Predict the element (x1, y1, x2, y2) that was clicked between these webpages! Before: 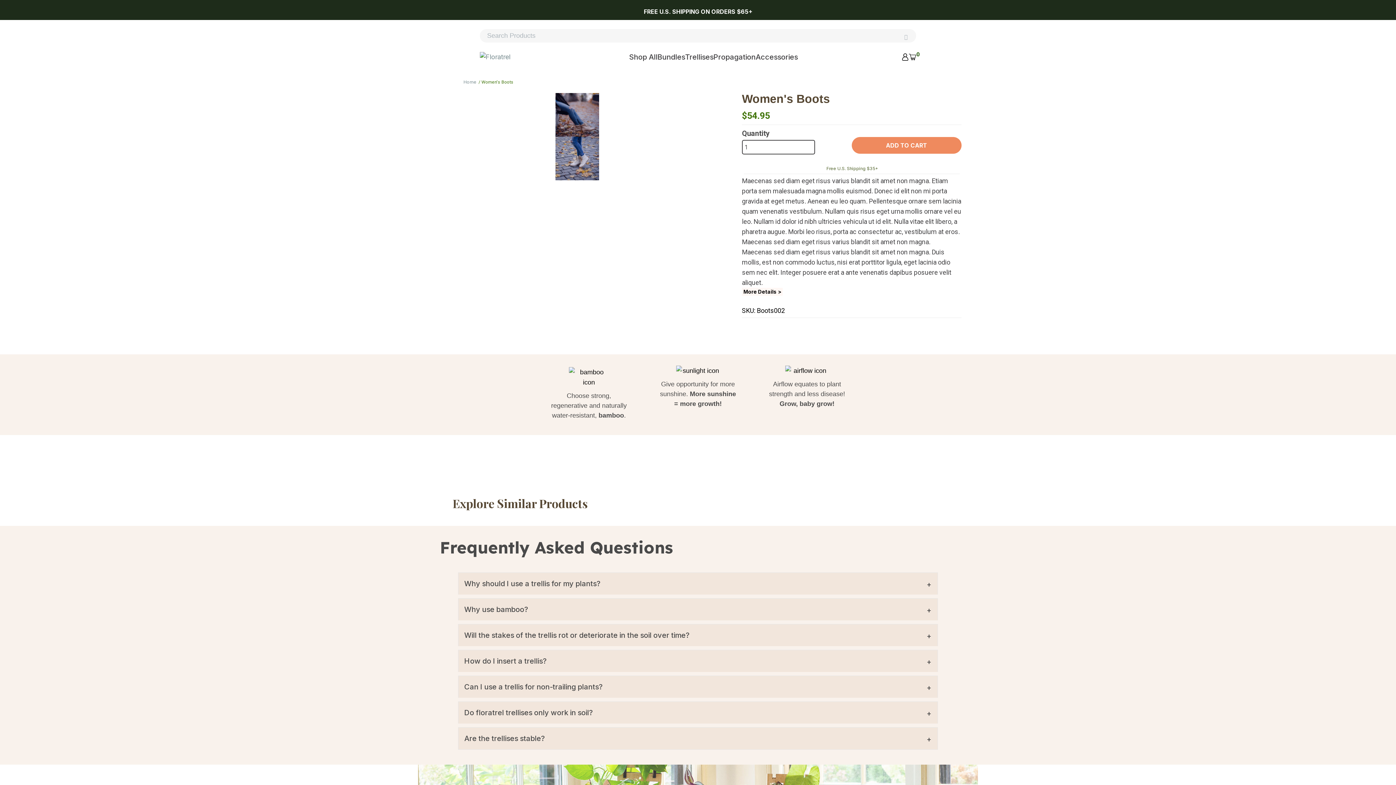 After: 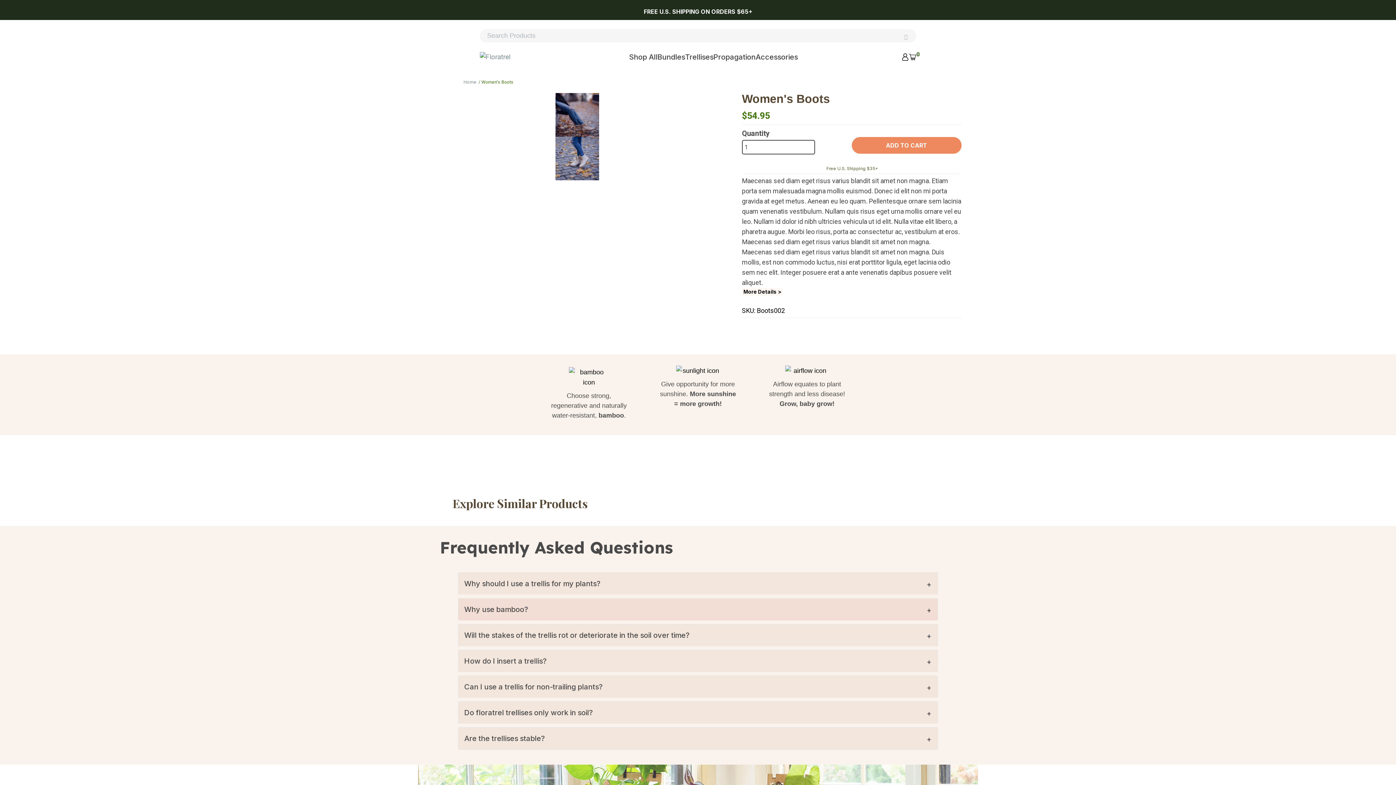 Action: bbox: (458, 598, 938, 620) label: Why use bamboo?